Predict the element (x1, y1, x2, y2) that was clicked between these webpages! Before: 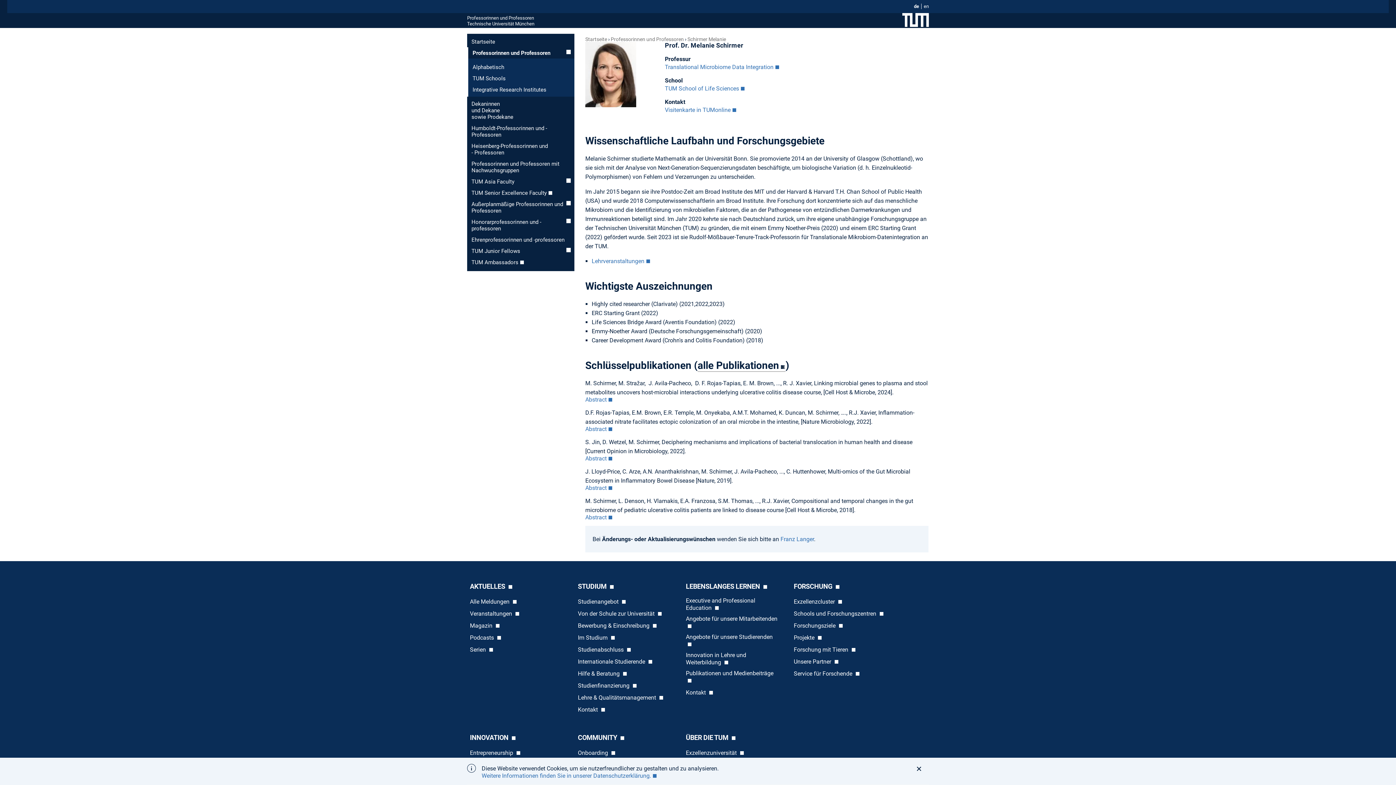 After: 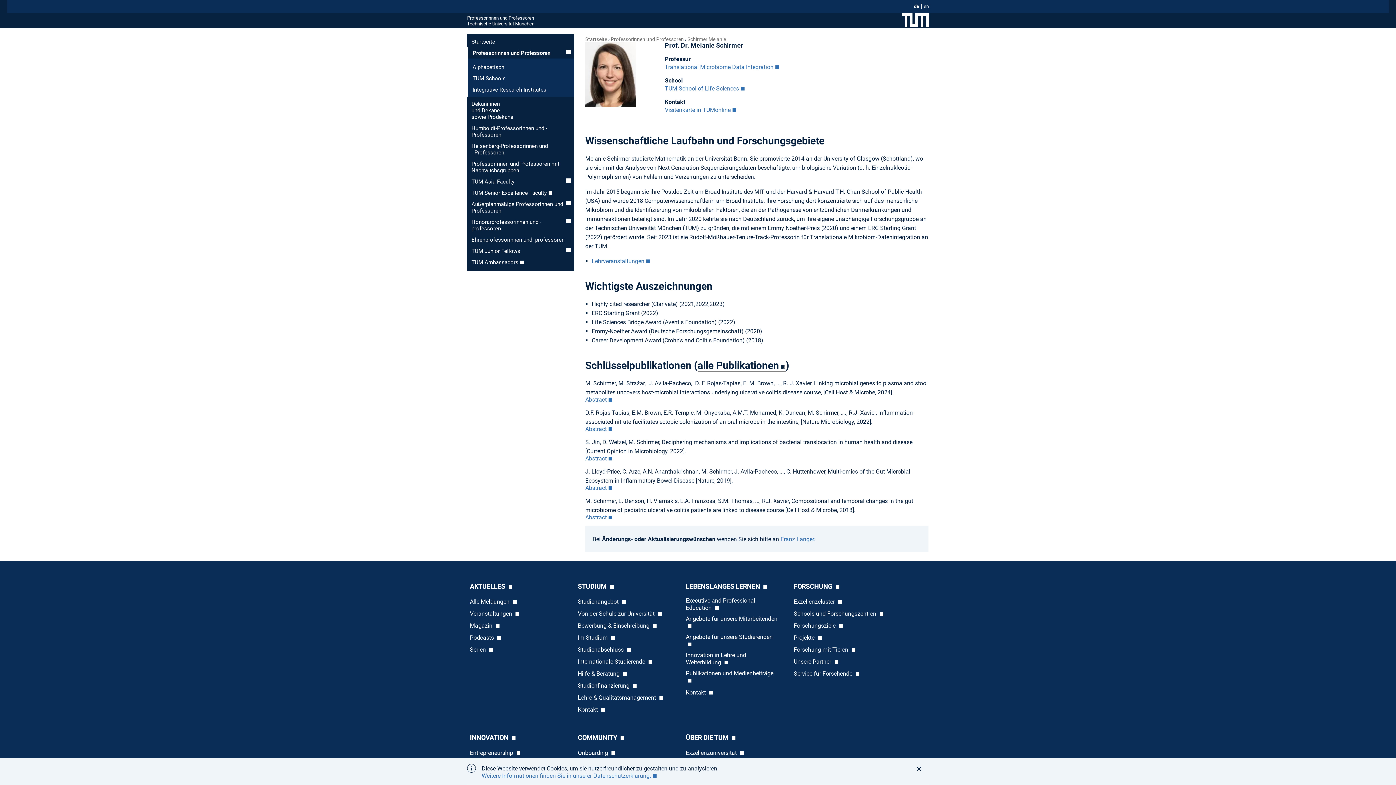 Action: bbox: (585, 514, 613, 520) label: Abstract